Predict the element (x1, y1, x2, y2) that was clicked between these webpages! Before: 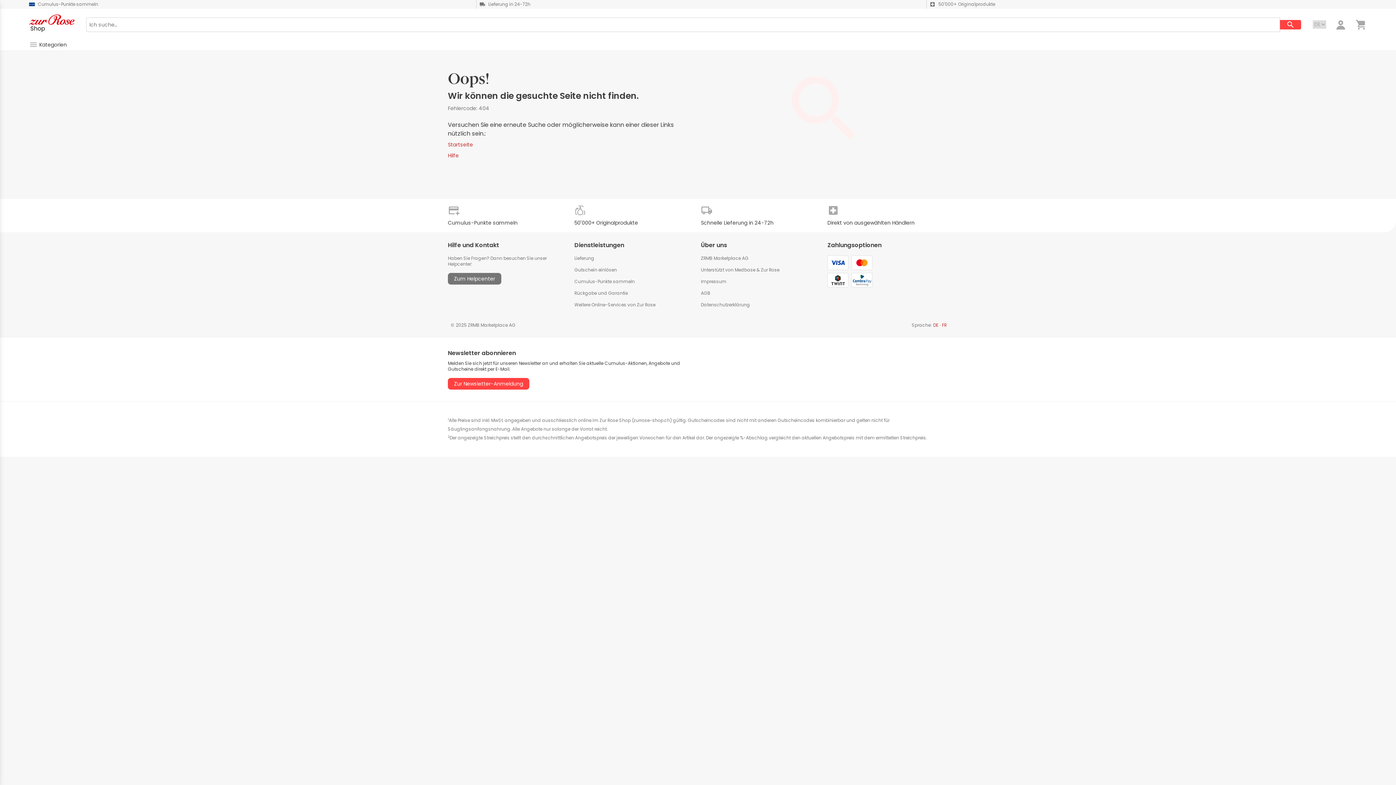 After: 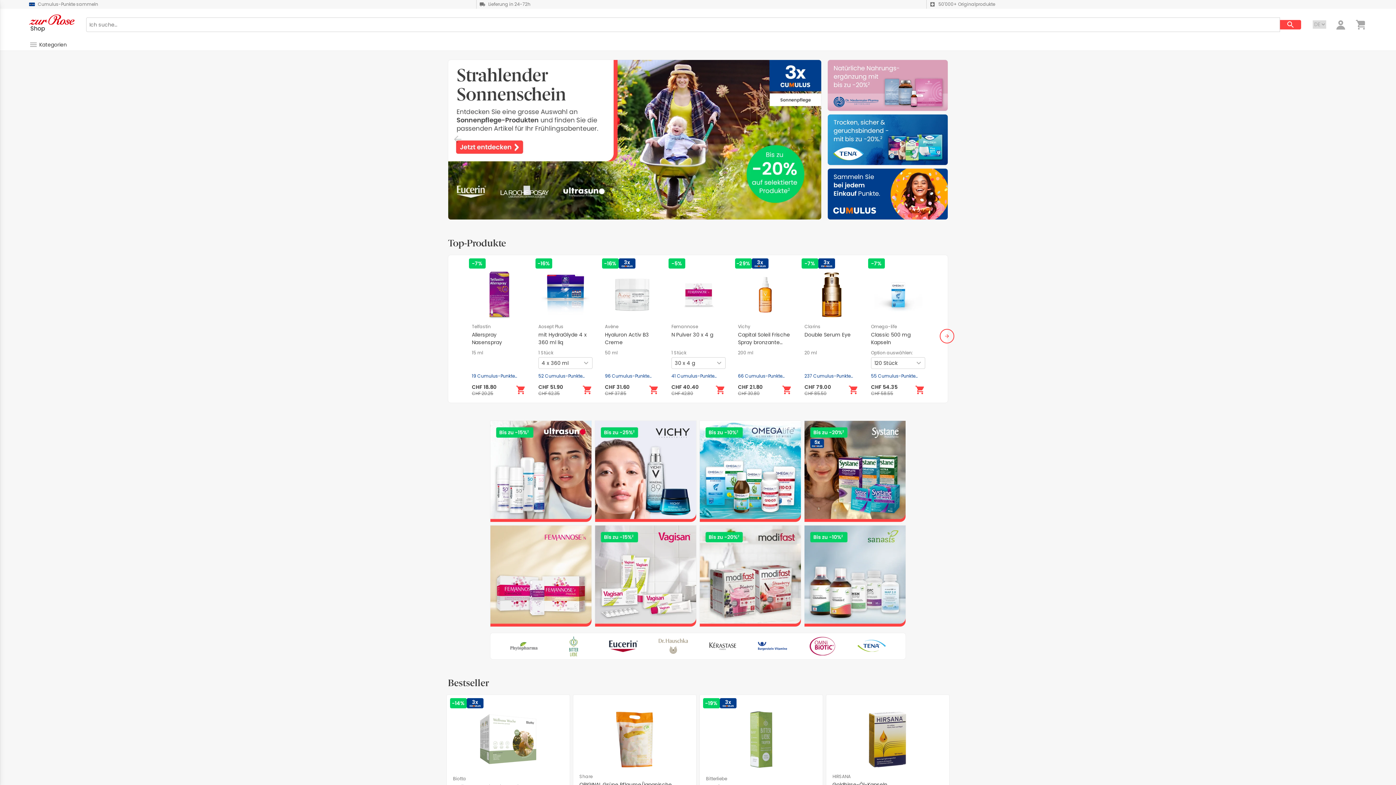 Action: bbox: (448, 140, 473, 148) label: Startseite